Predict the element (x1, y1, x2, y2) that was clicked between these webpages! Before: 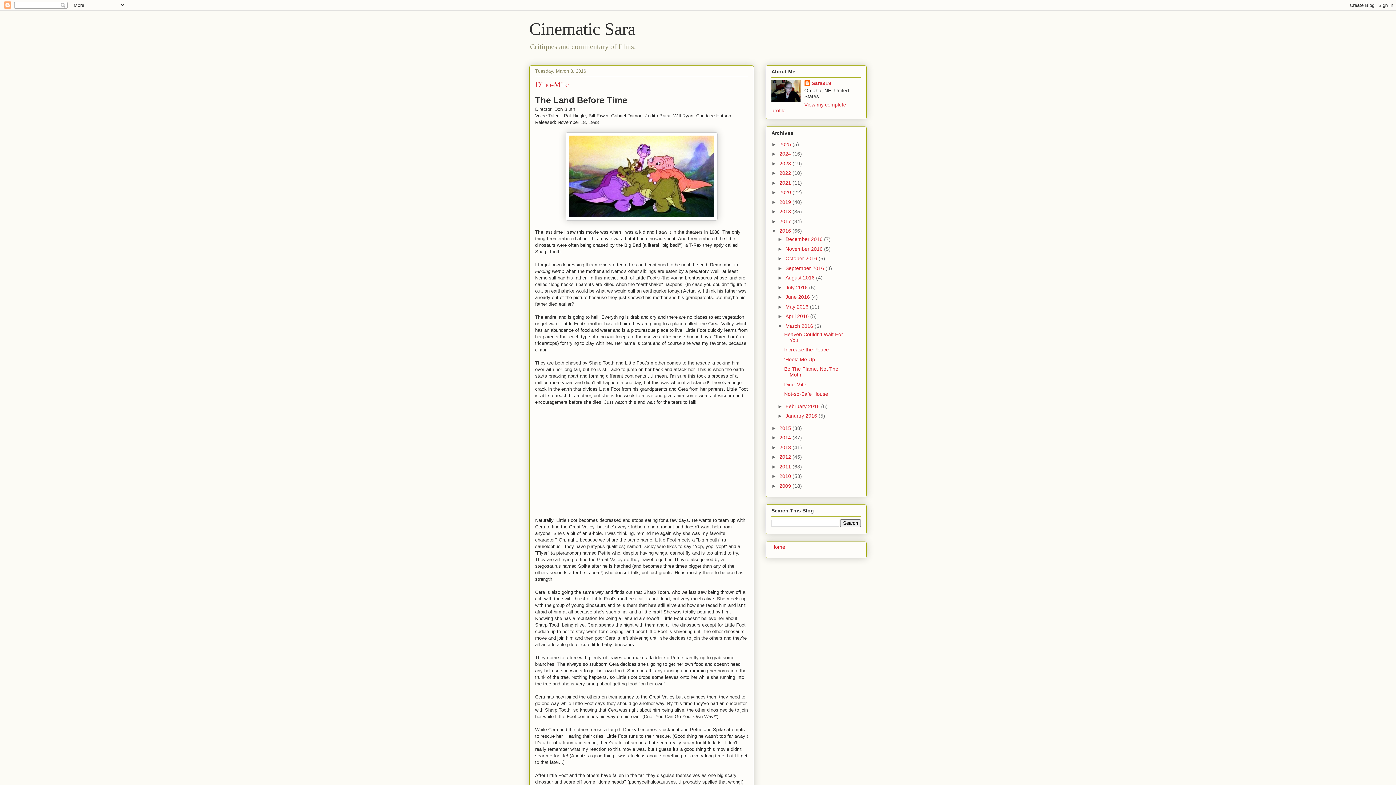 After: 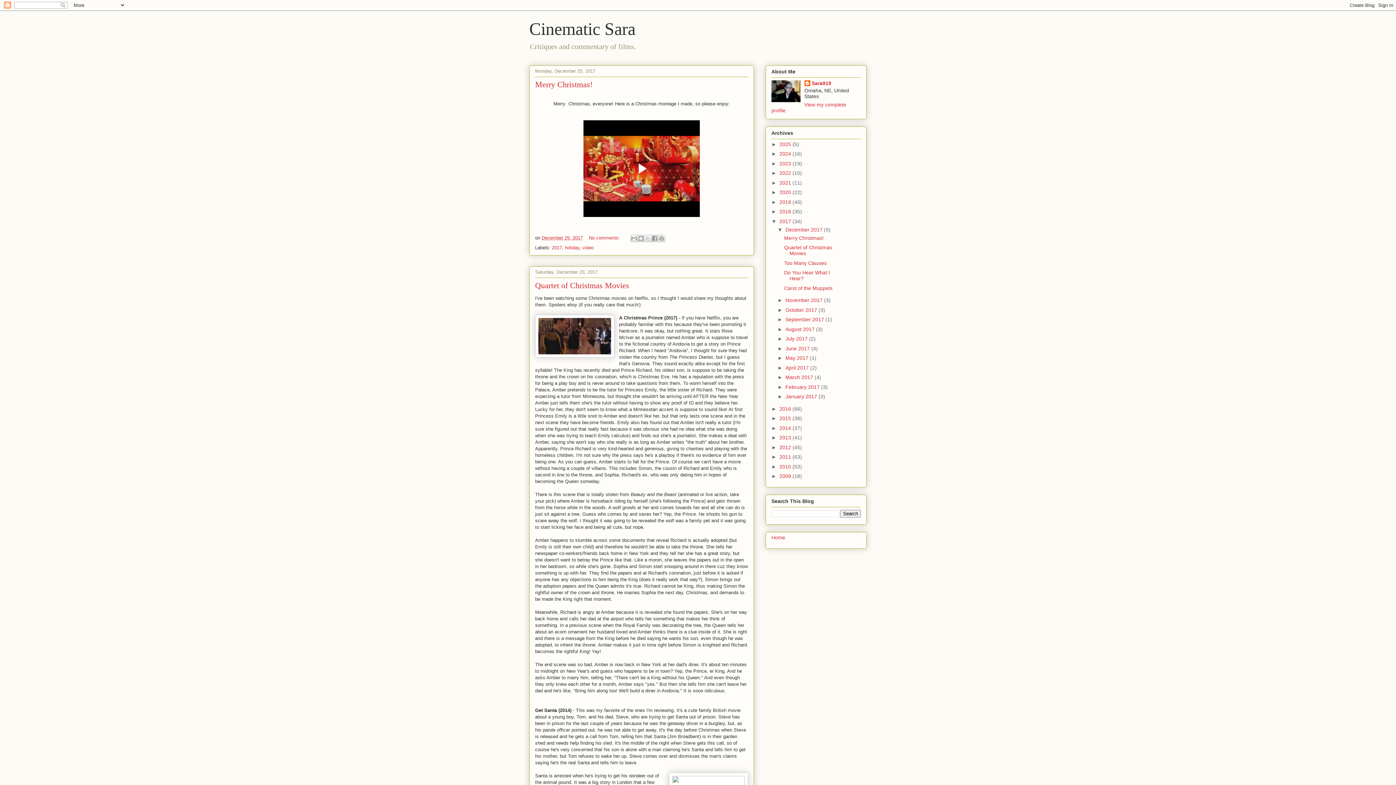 Action: label: 2017  bbox: (779, 218, 792, 224)